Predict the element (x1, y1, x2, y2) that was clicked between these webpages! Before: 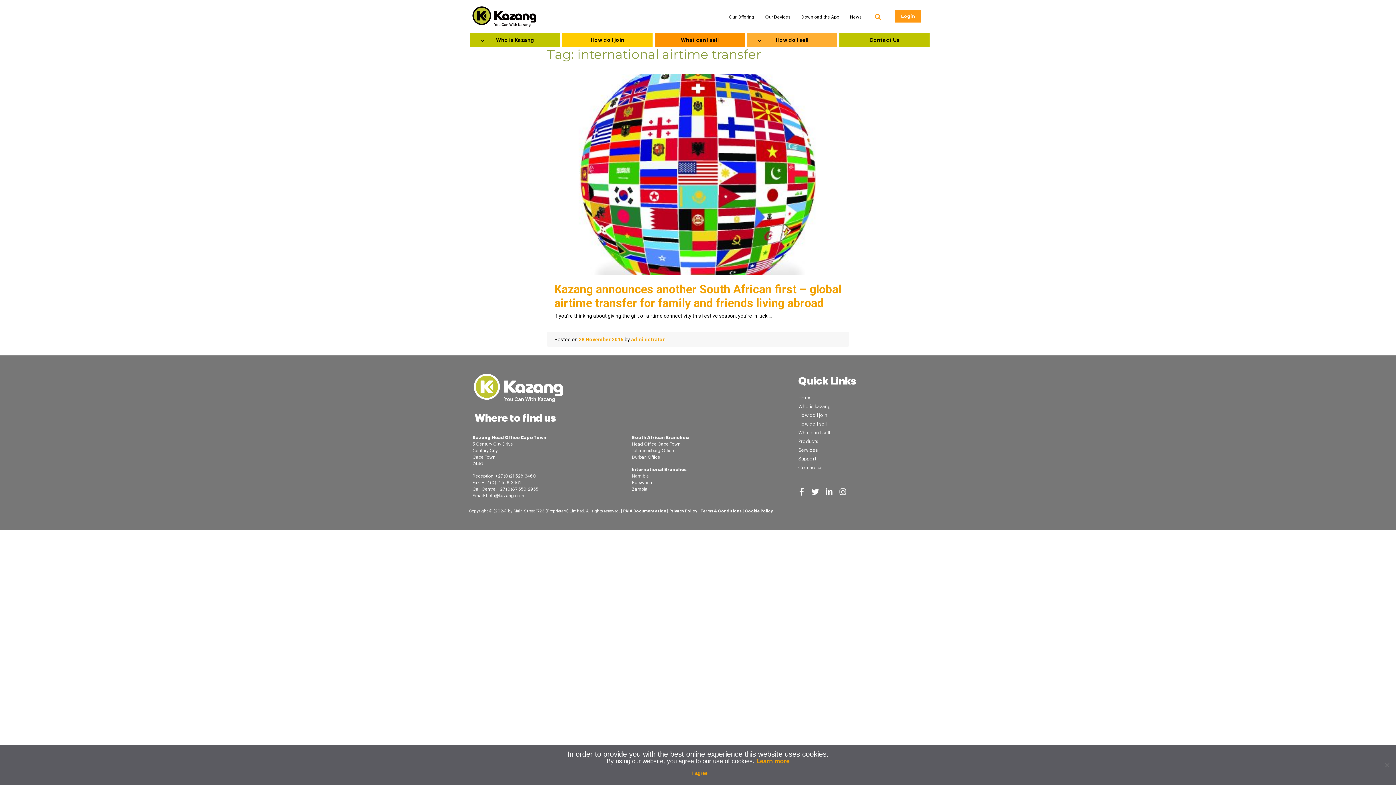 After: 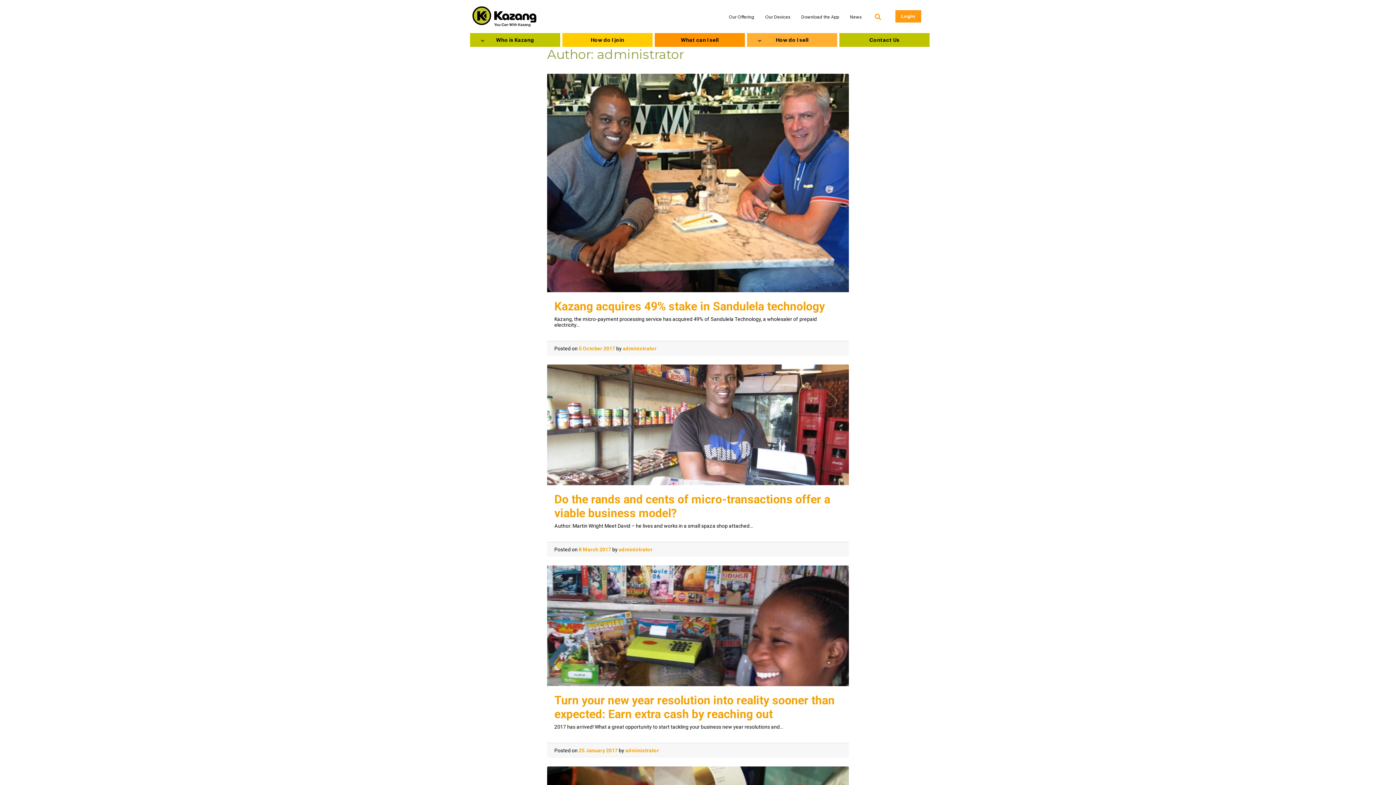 Action: bbox: (631, 336, 665, 342) label: administrator